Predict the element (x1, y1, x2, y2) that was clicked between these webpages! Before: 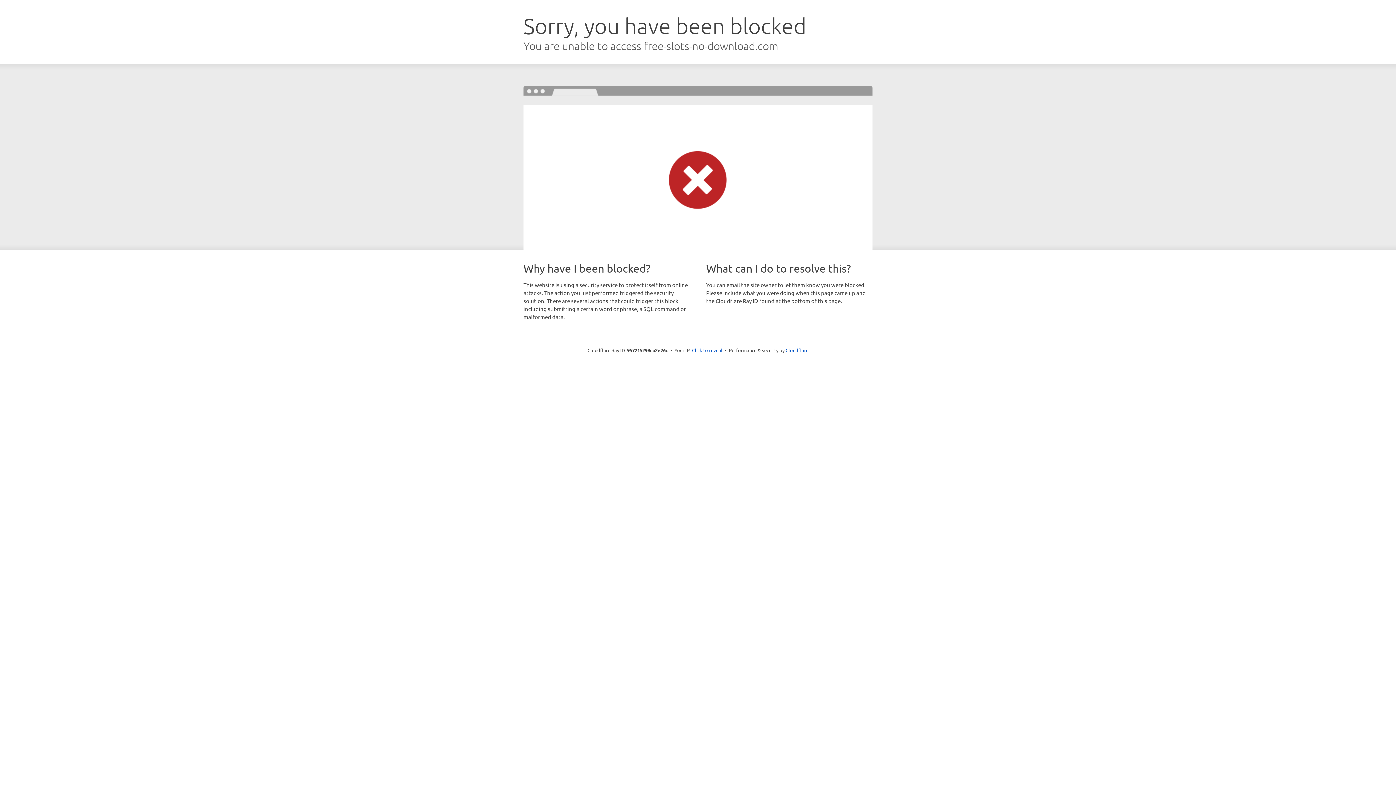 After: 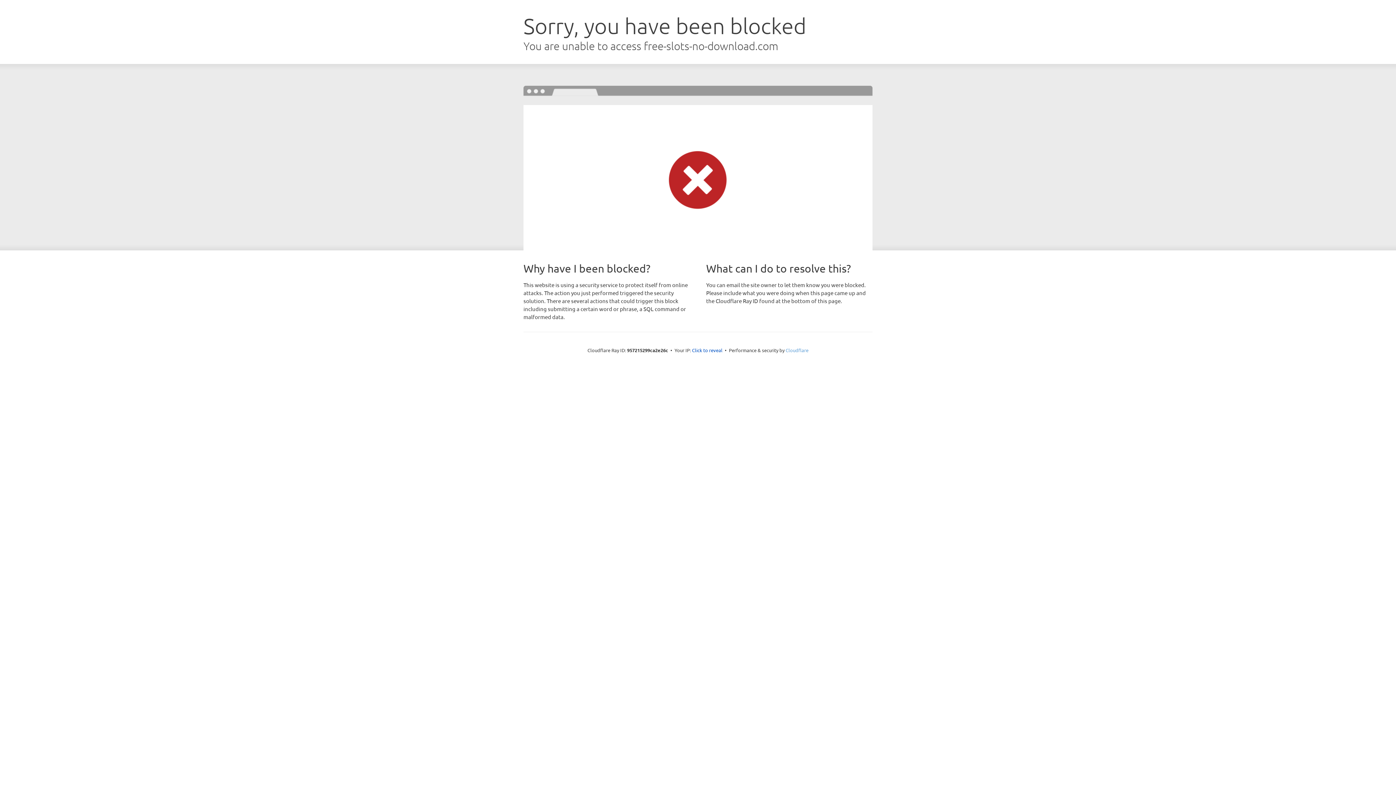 Action: bbox: (785, 347, 808, 353) label: Cloudflare